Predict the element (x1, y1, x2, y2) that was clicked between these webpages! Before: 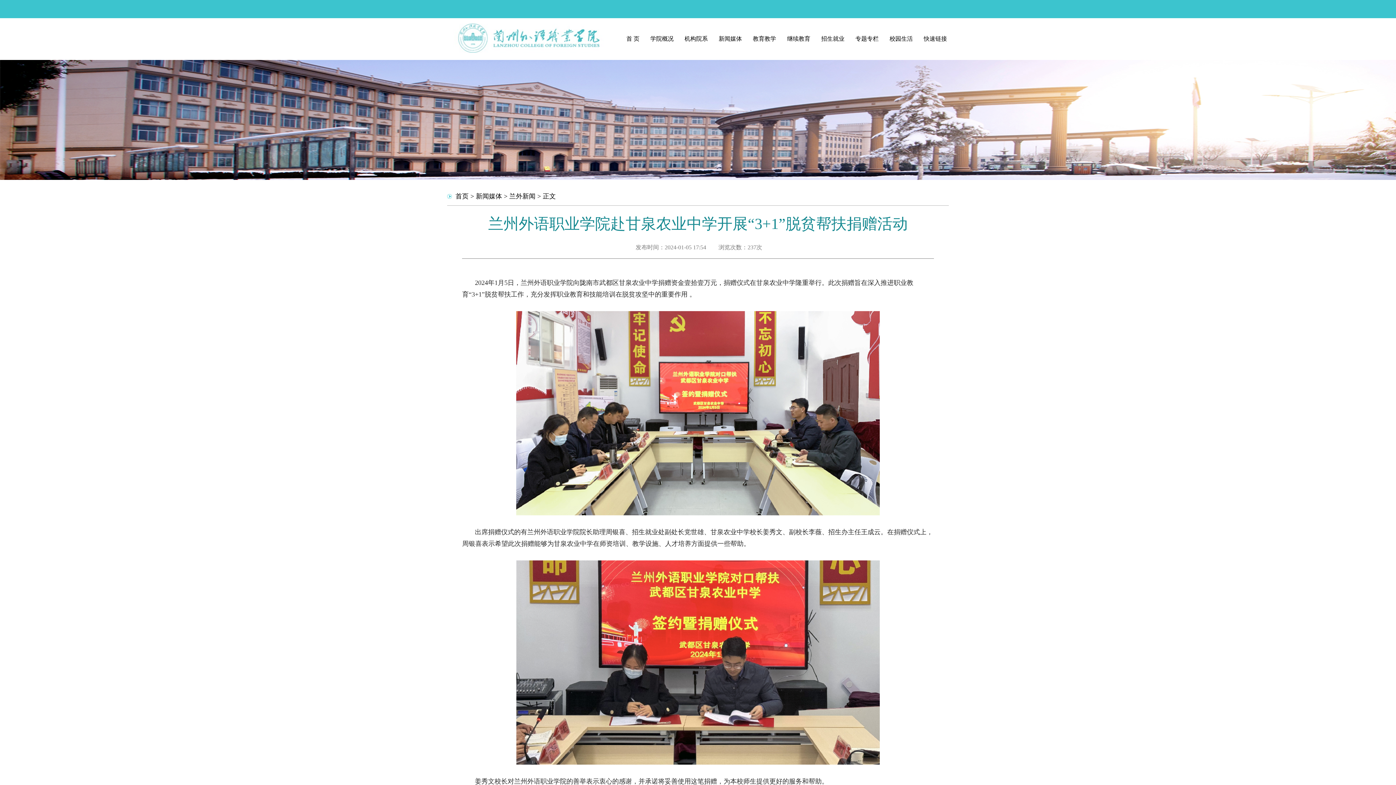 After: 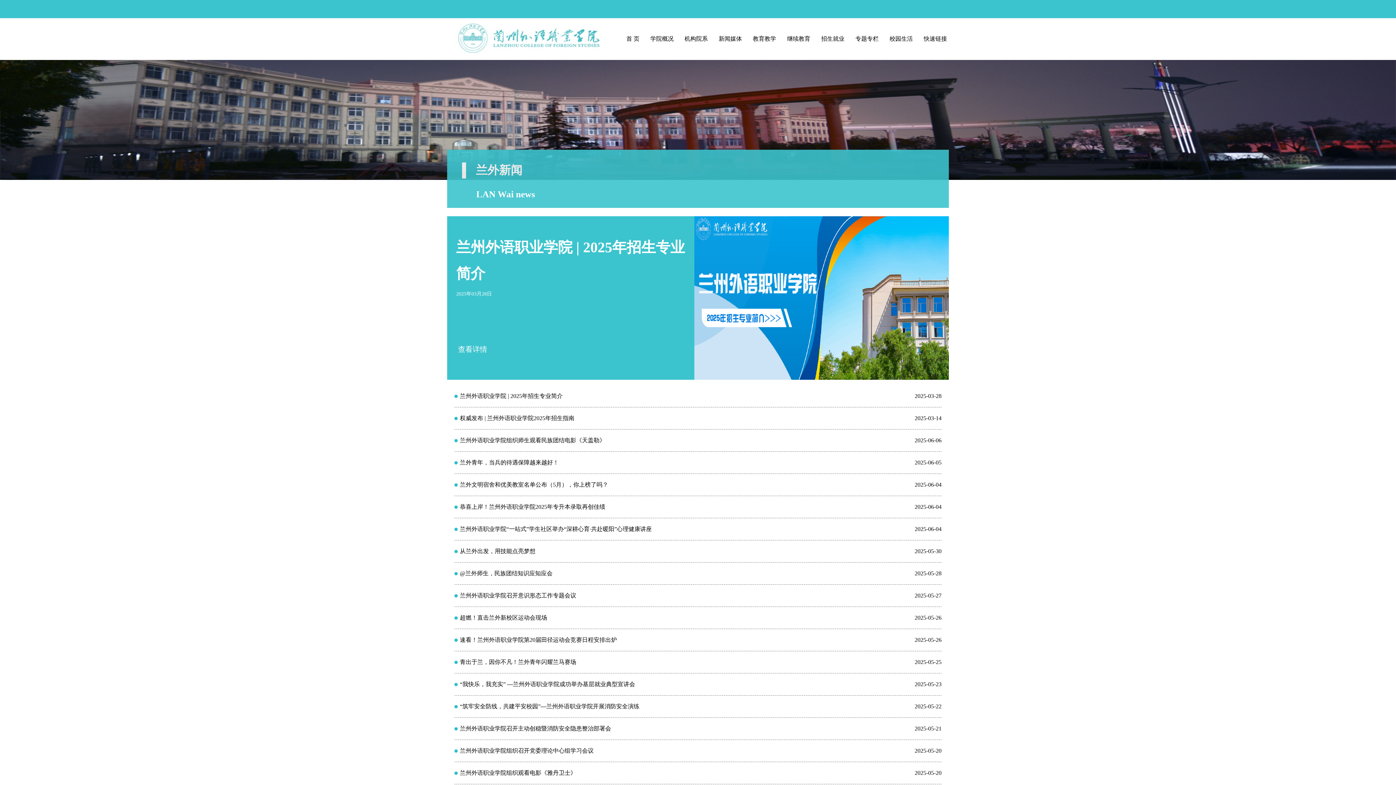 Action: bbox: (509, 192, 535, 200) label: 兰外新闻